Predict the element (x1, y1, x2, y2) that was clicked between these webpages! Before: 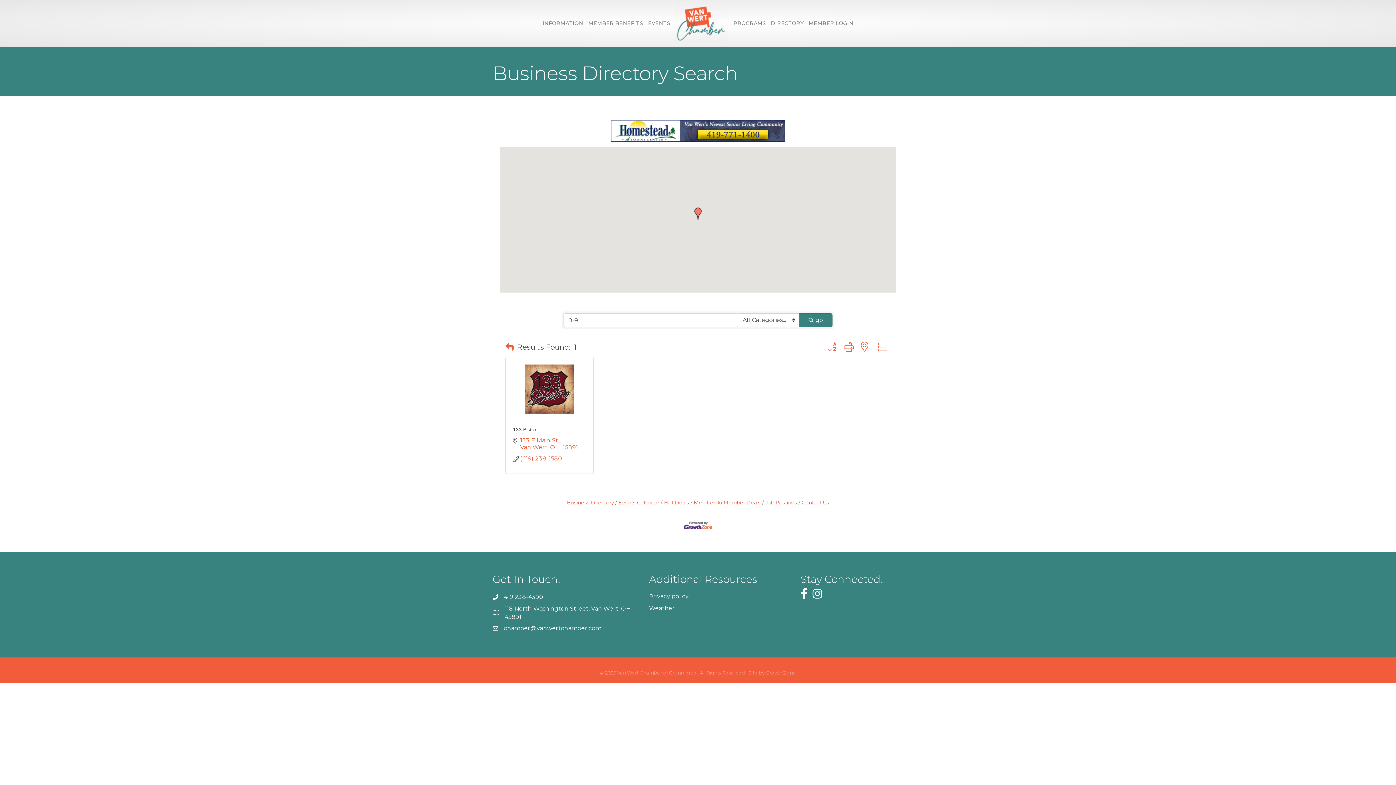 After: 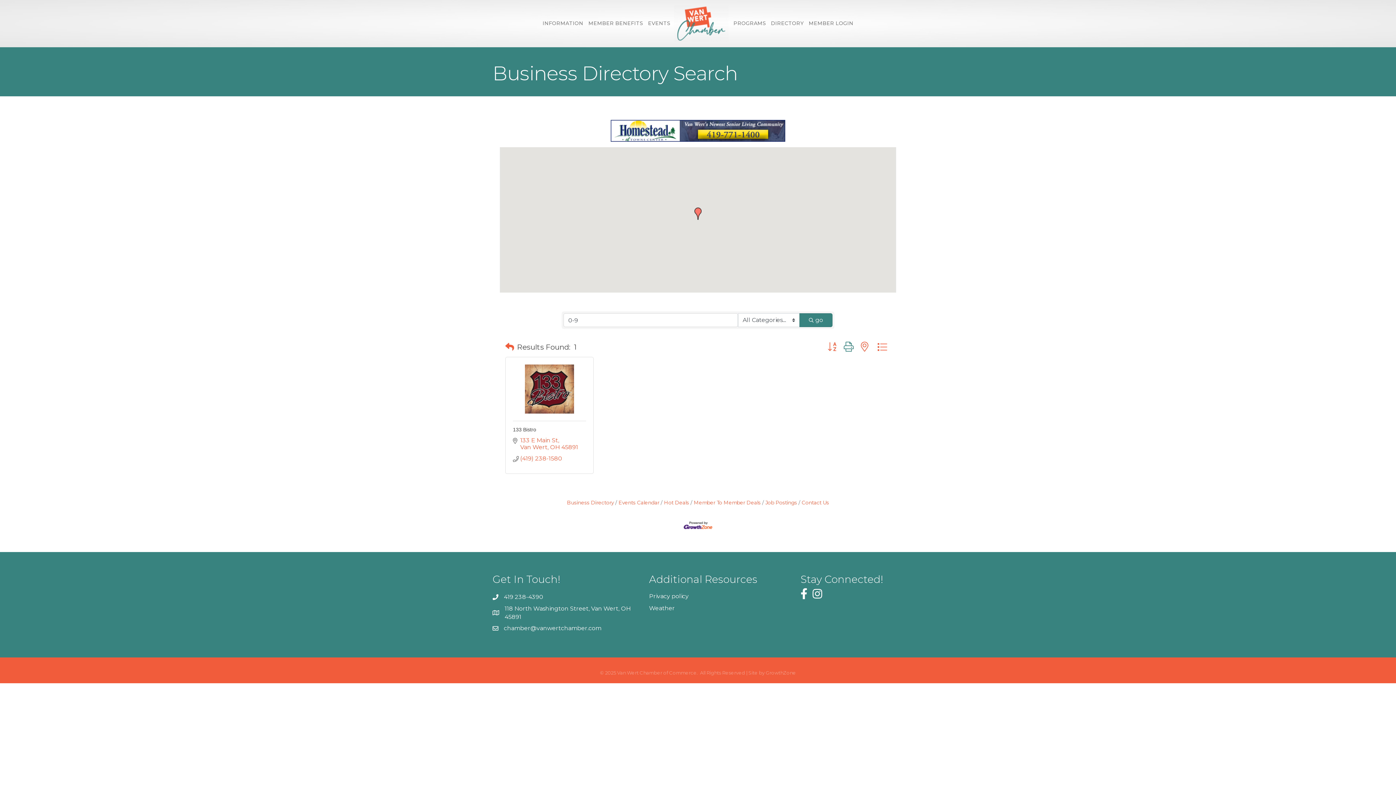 Action: bbox: (840, 340, 857, 354)